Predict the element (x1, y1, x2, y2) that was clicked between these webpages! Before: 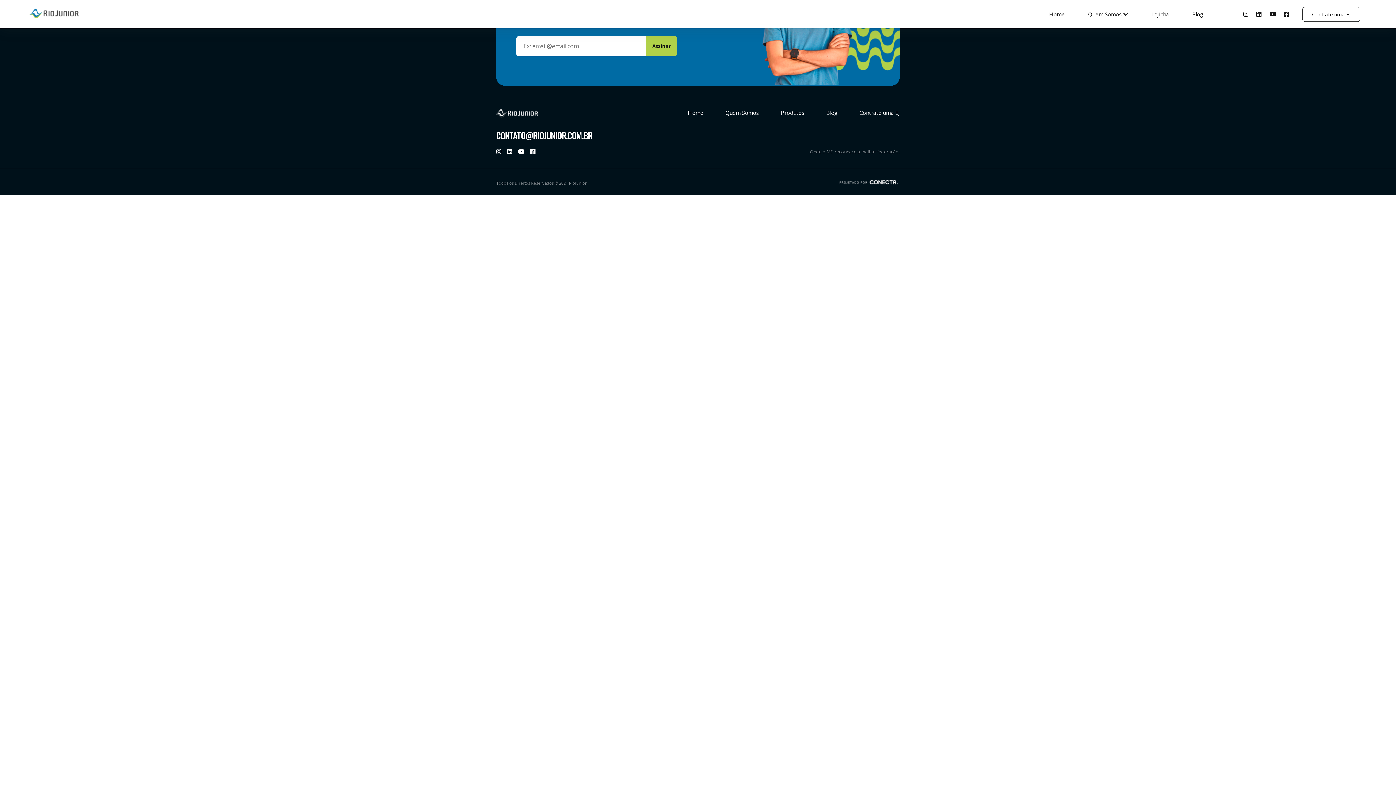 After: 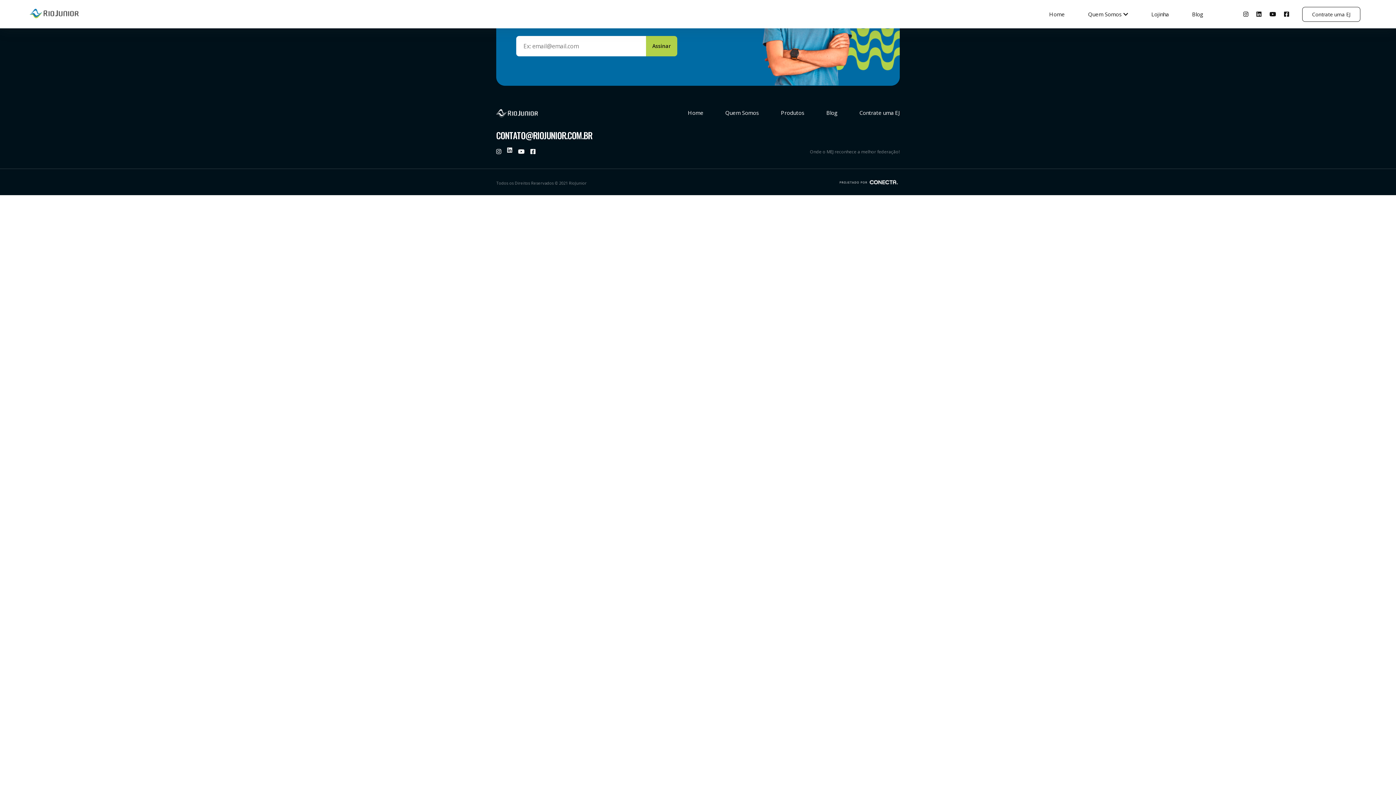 Action: bbox: (507, 148, 512, 154)